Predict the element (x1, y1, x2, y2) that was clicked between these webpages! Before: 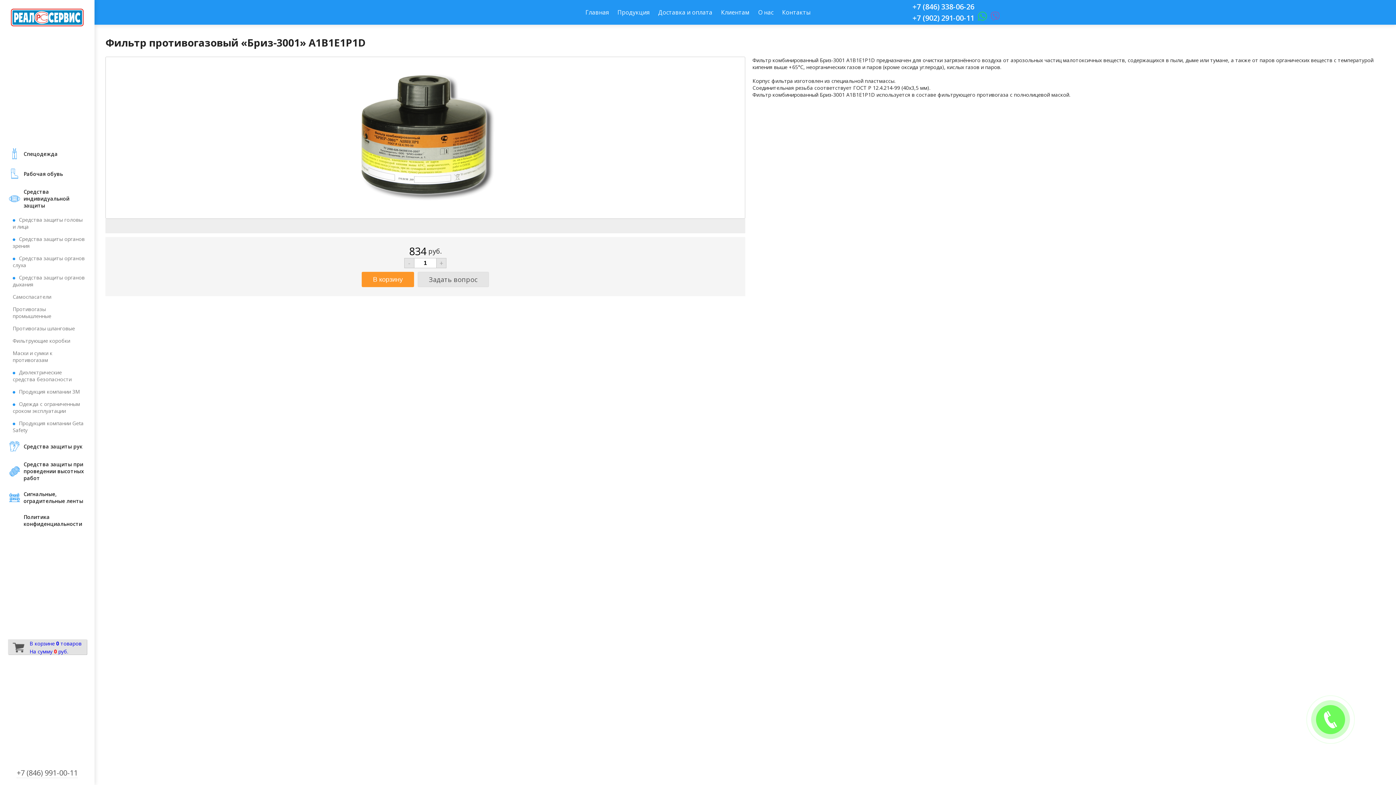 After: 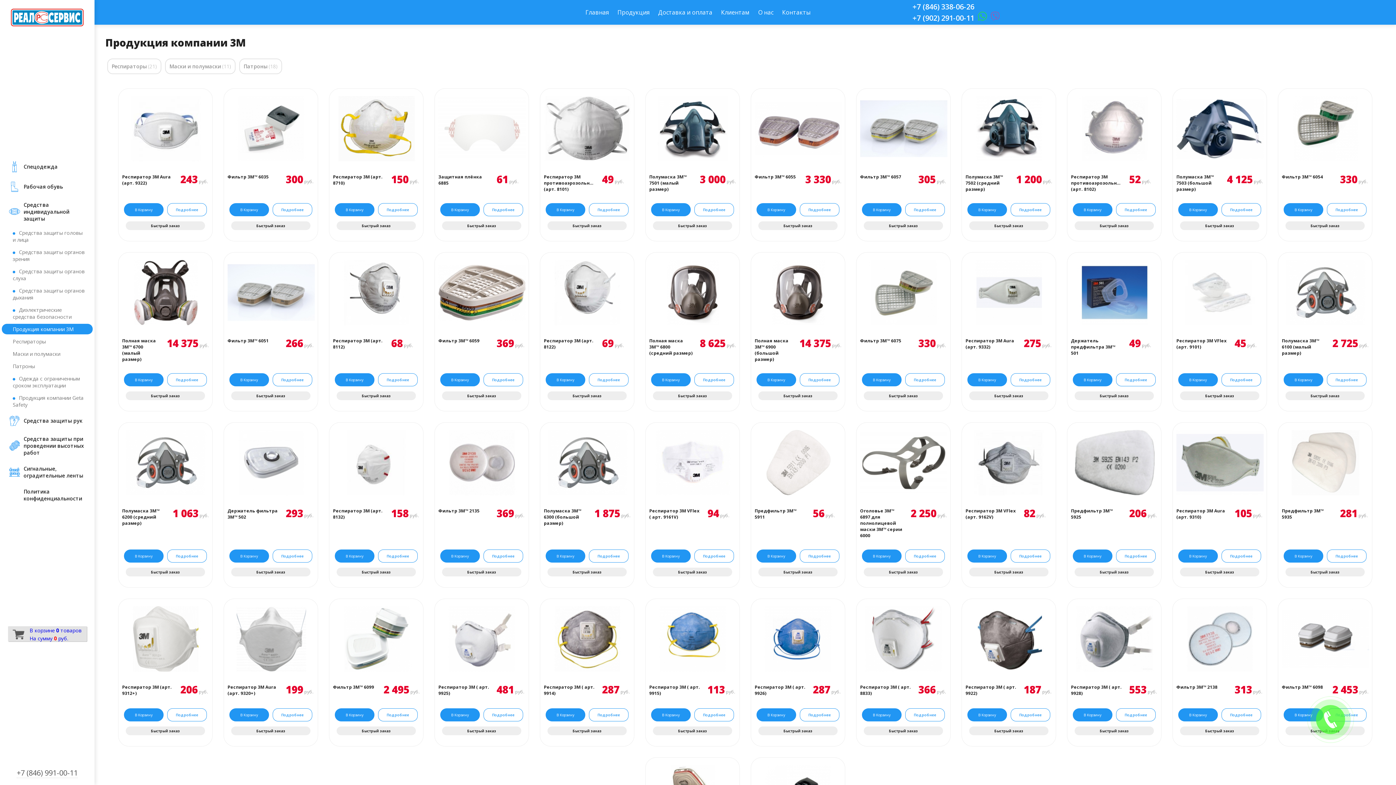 Action: label: Продукция компании 3М bbox: (1, 386, 92, 397)